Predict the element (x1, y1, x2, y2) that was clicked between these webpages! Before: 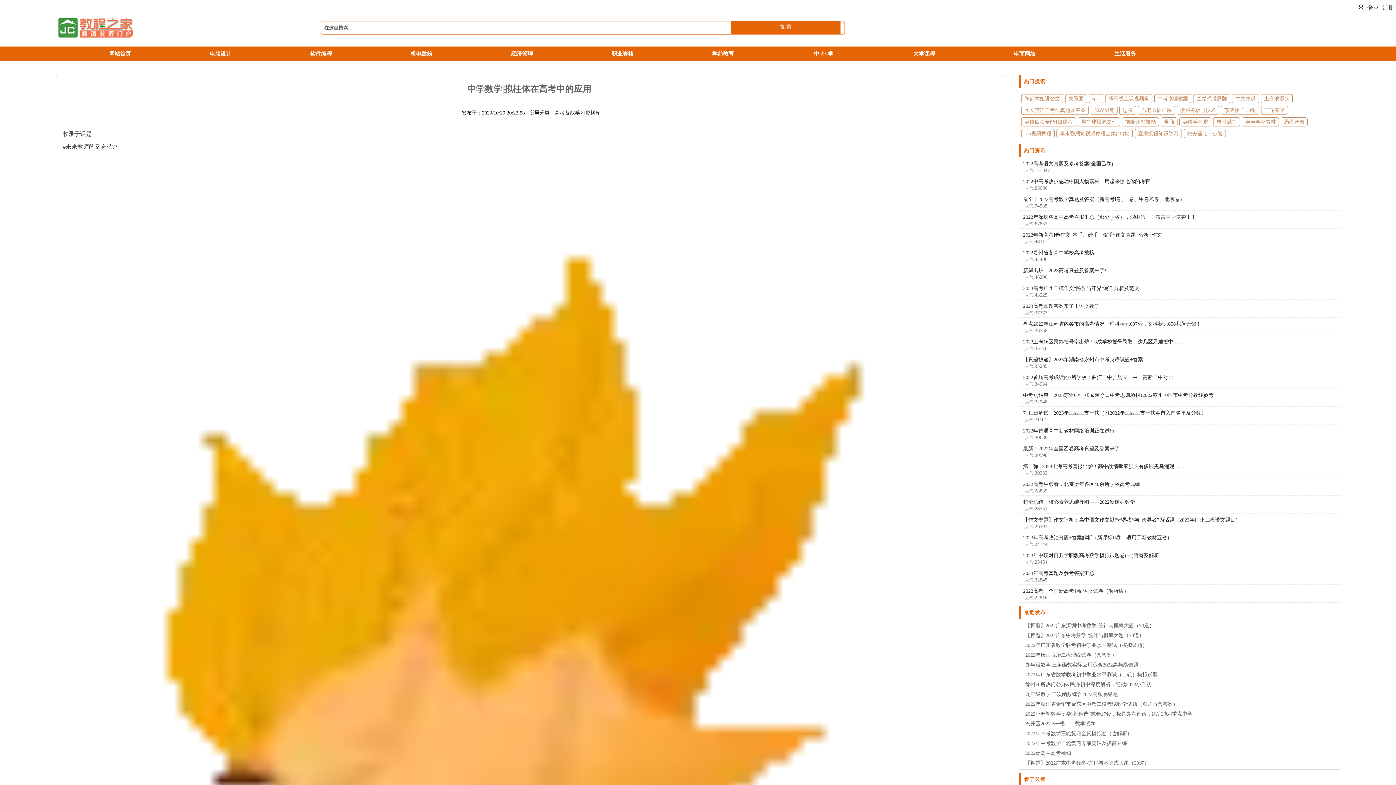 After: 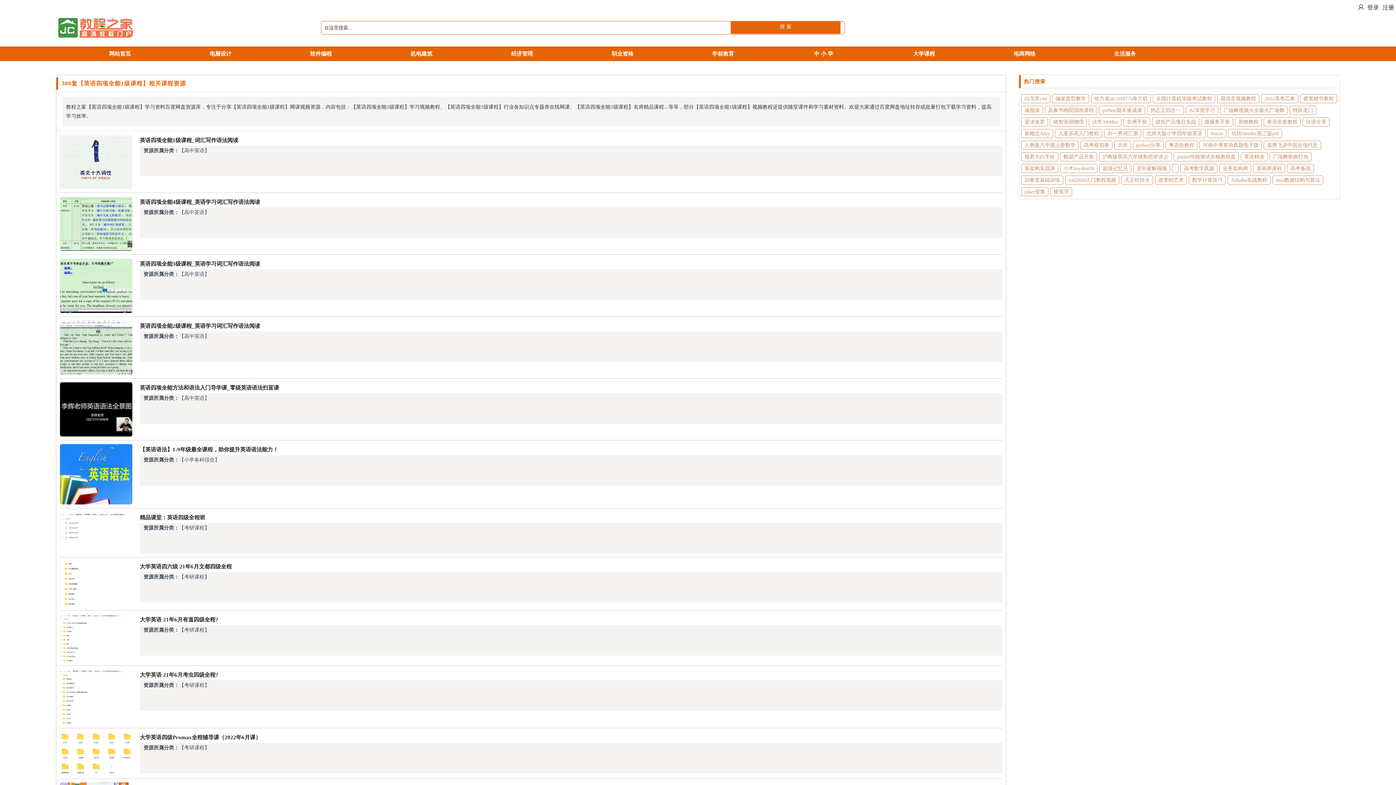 Action: bbox: (1021, 117, 1076, 126) label: 英语四项全能1级课程